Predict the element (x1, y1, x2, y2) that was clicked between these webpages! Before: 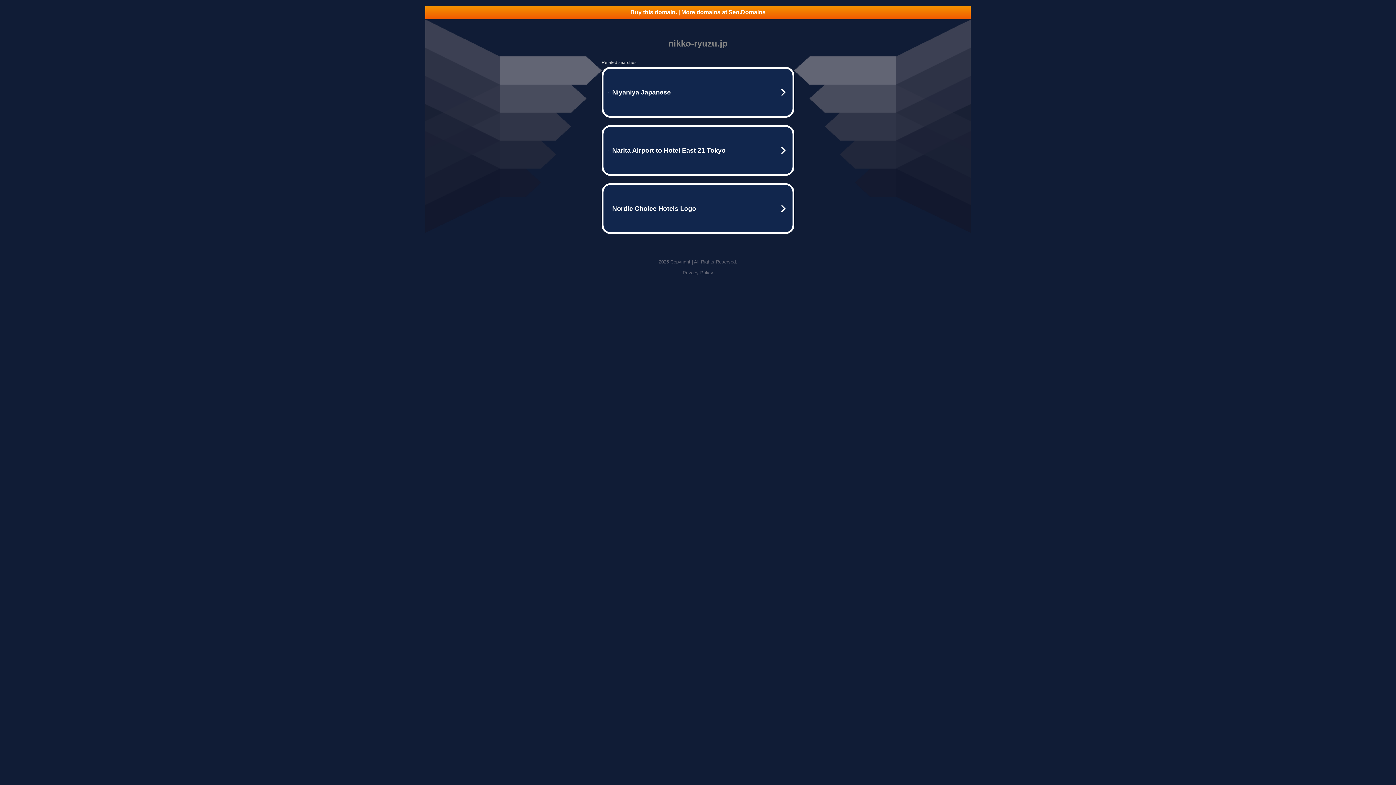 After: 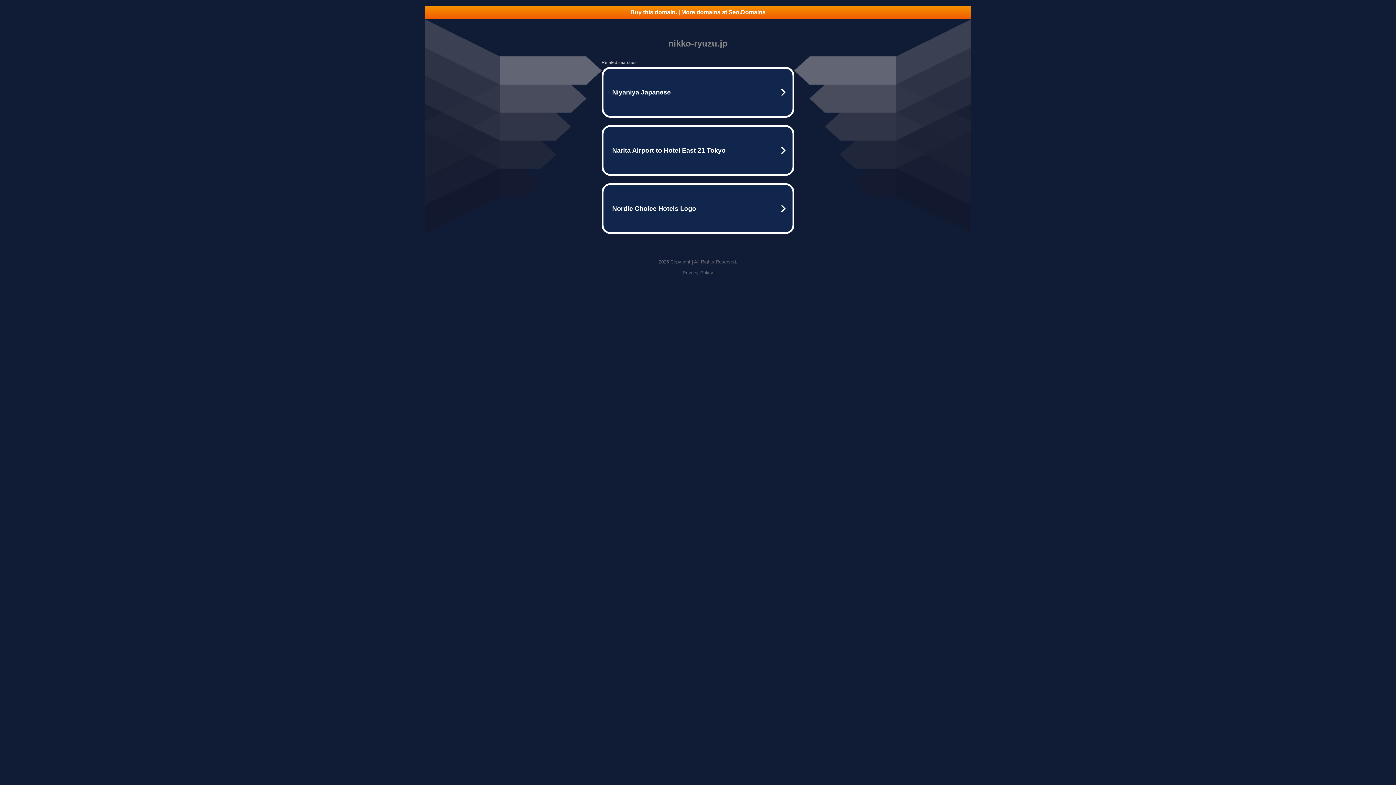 Action: label: Privacy Policy bbox: (682, 270, 713, 275)